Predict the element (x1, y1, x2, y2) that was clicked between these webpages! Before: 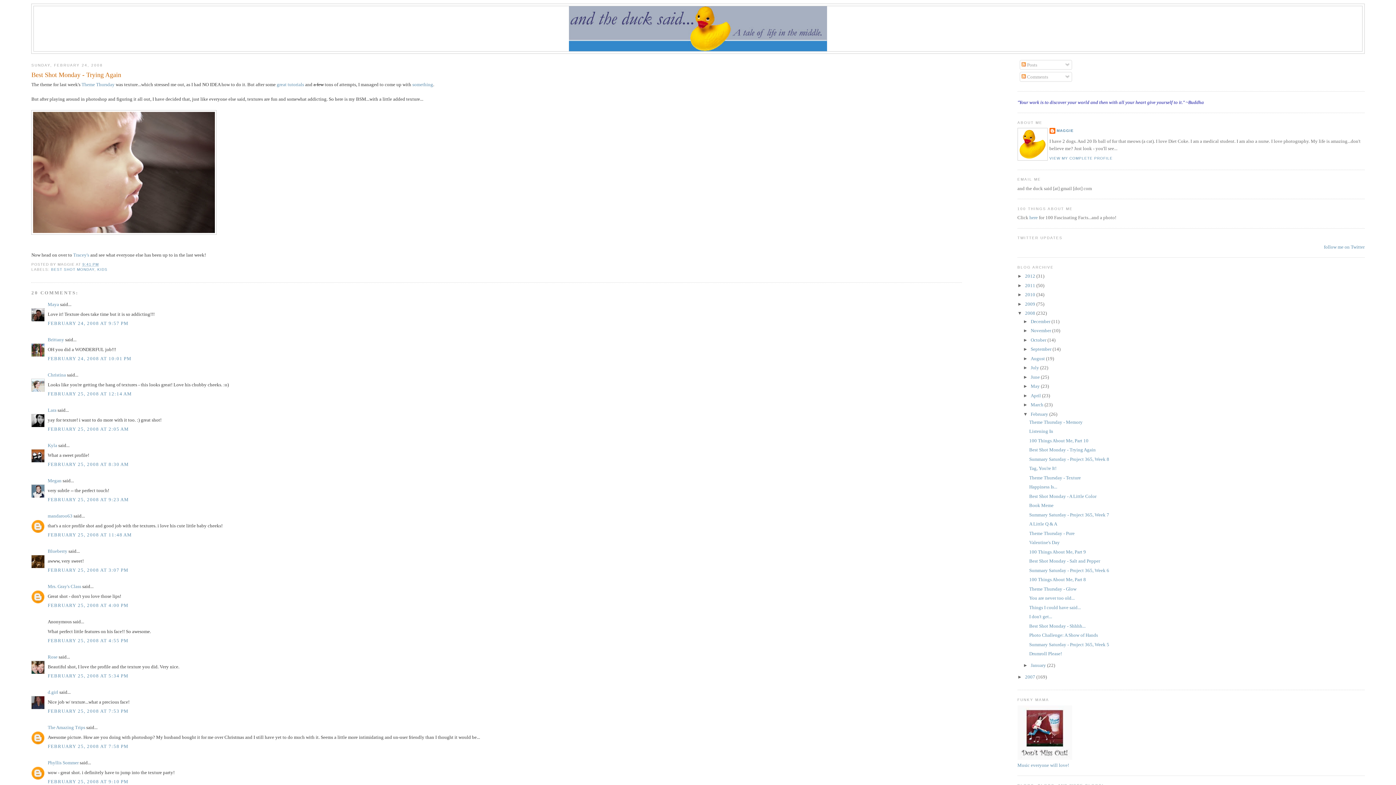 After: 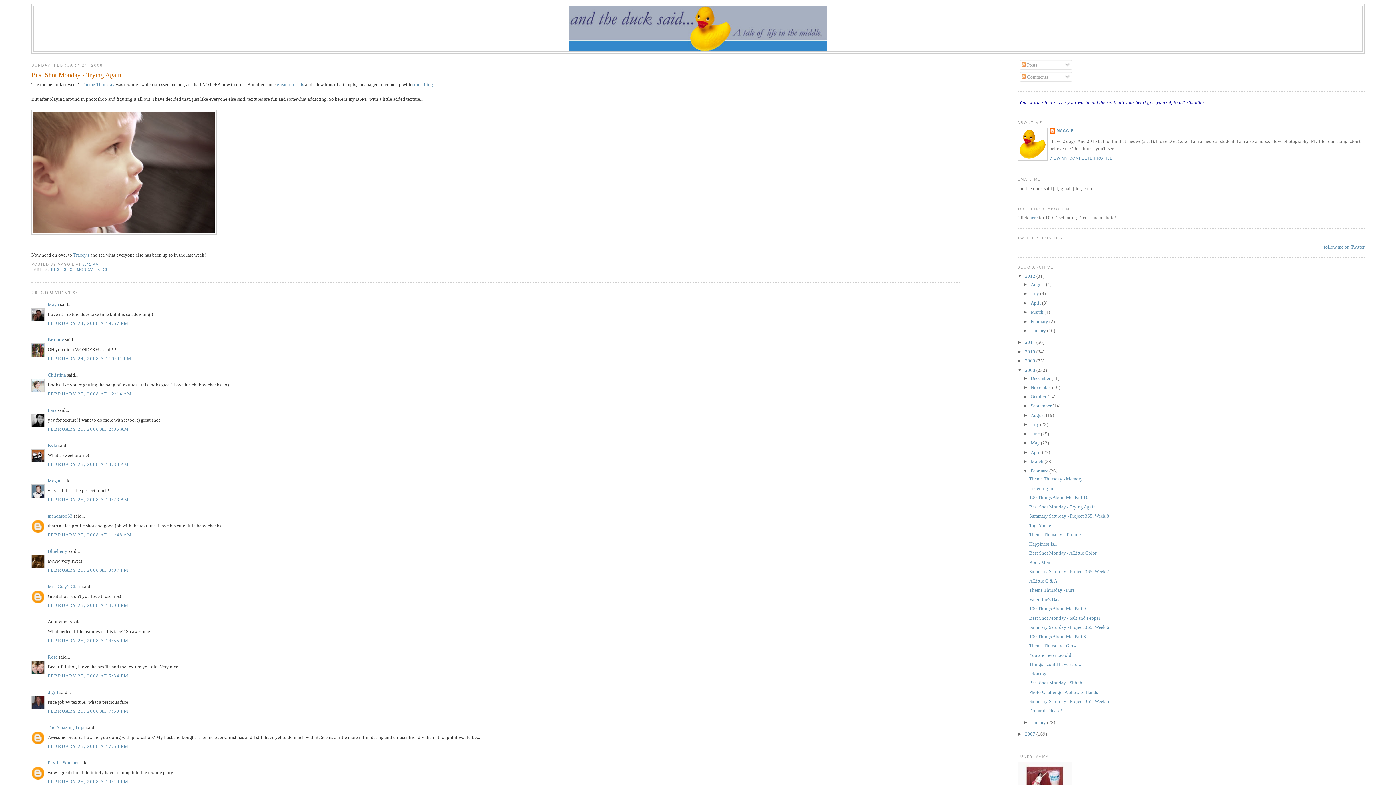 Action: bbox: (1017, 273, 1025, 279) label: ►  